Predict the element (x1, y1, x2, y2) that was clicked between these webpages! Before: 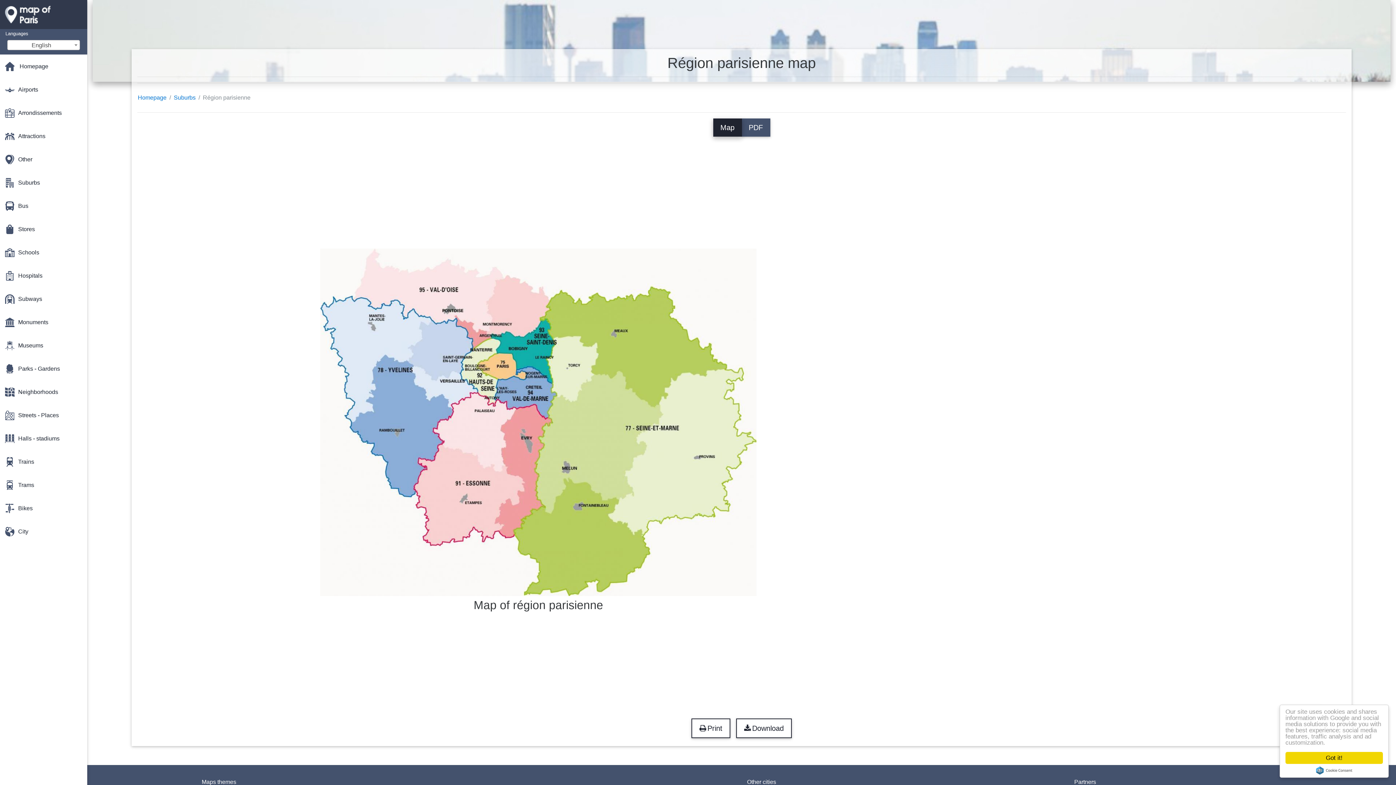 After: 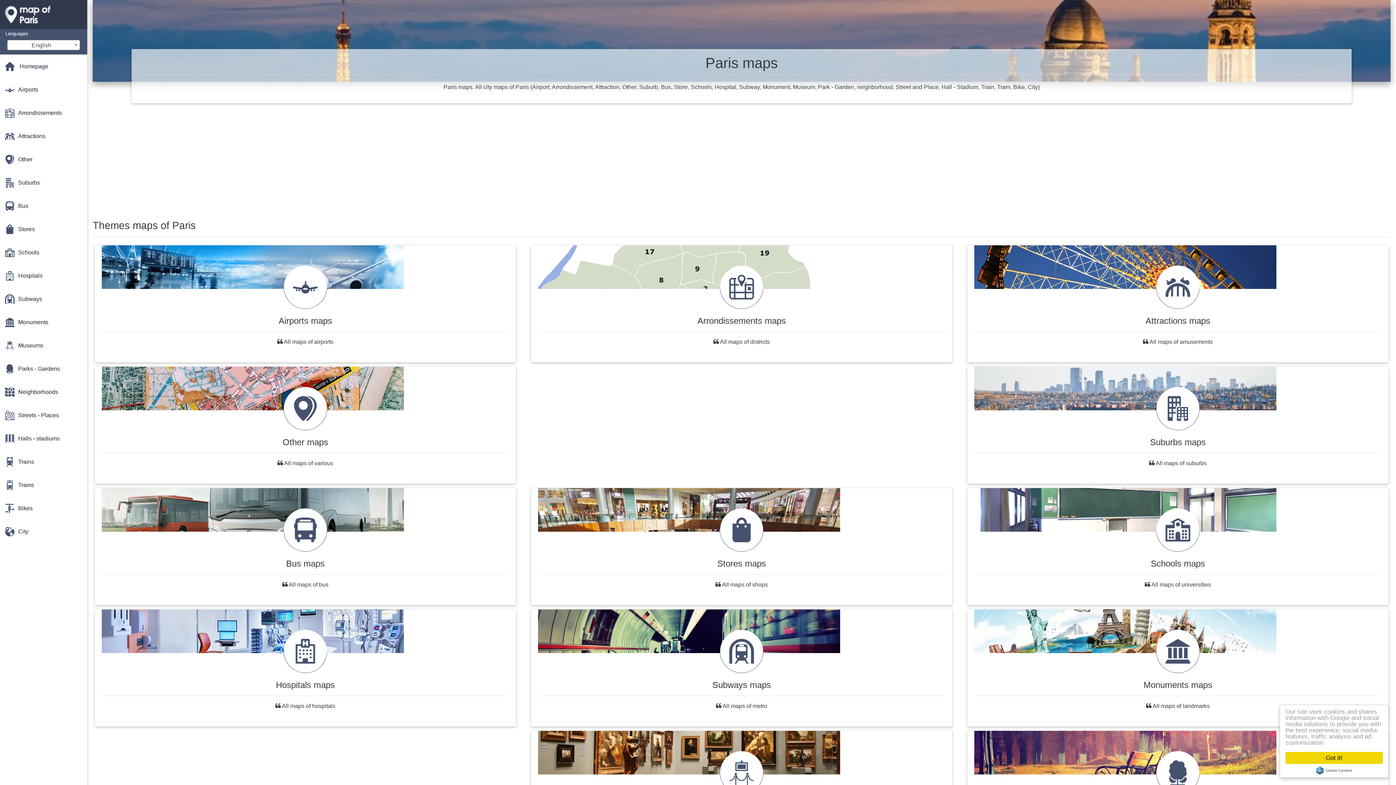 Action: label: Homepage bbox: (137, 94, 166, 100)